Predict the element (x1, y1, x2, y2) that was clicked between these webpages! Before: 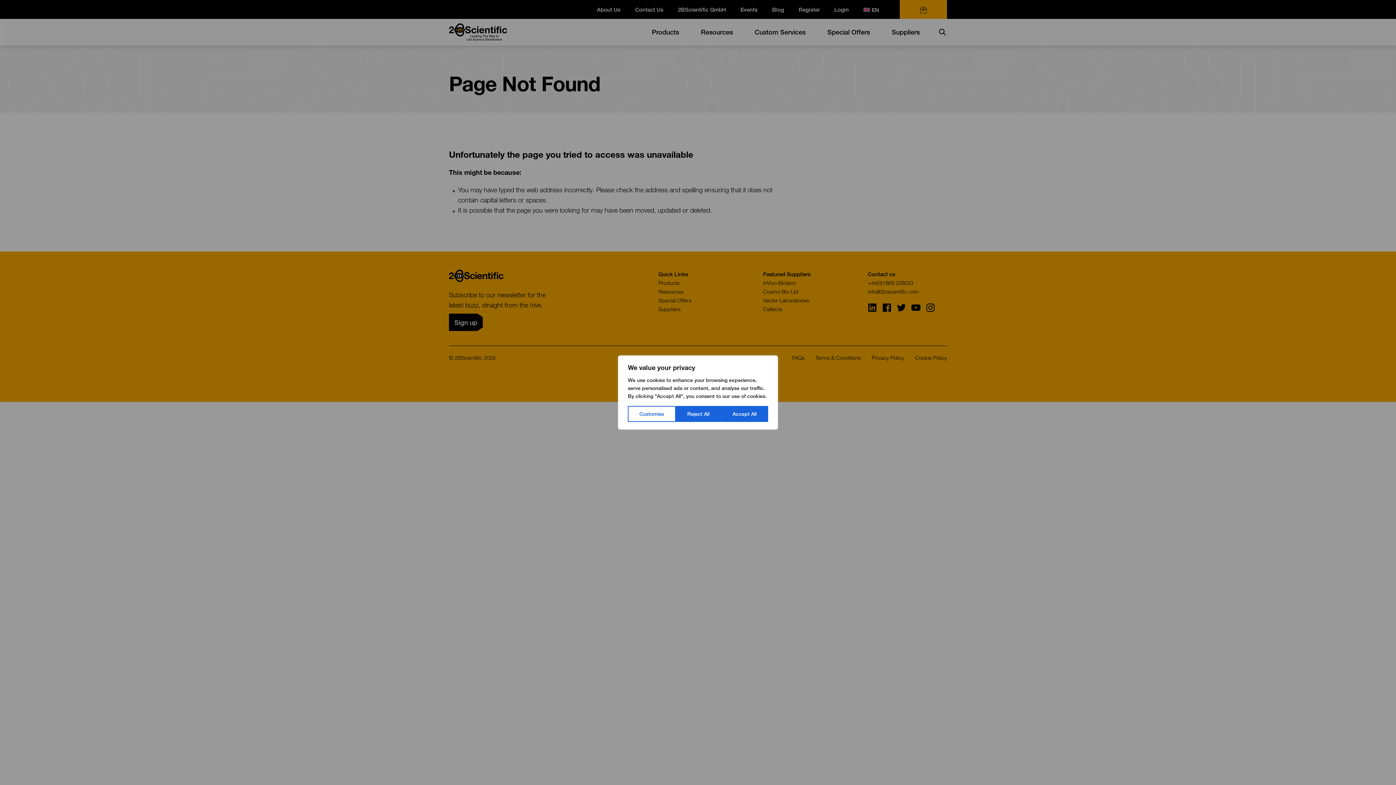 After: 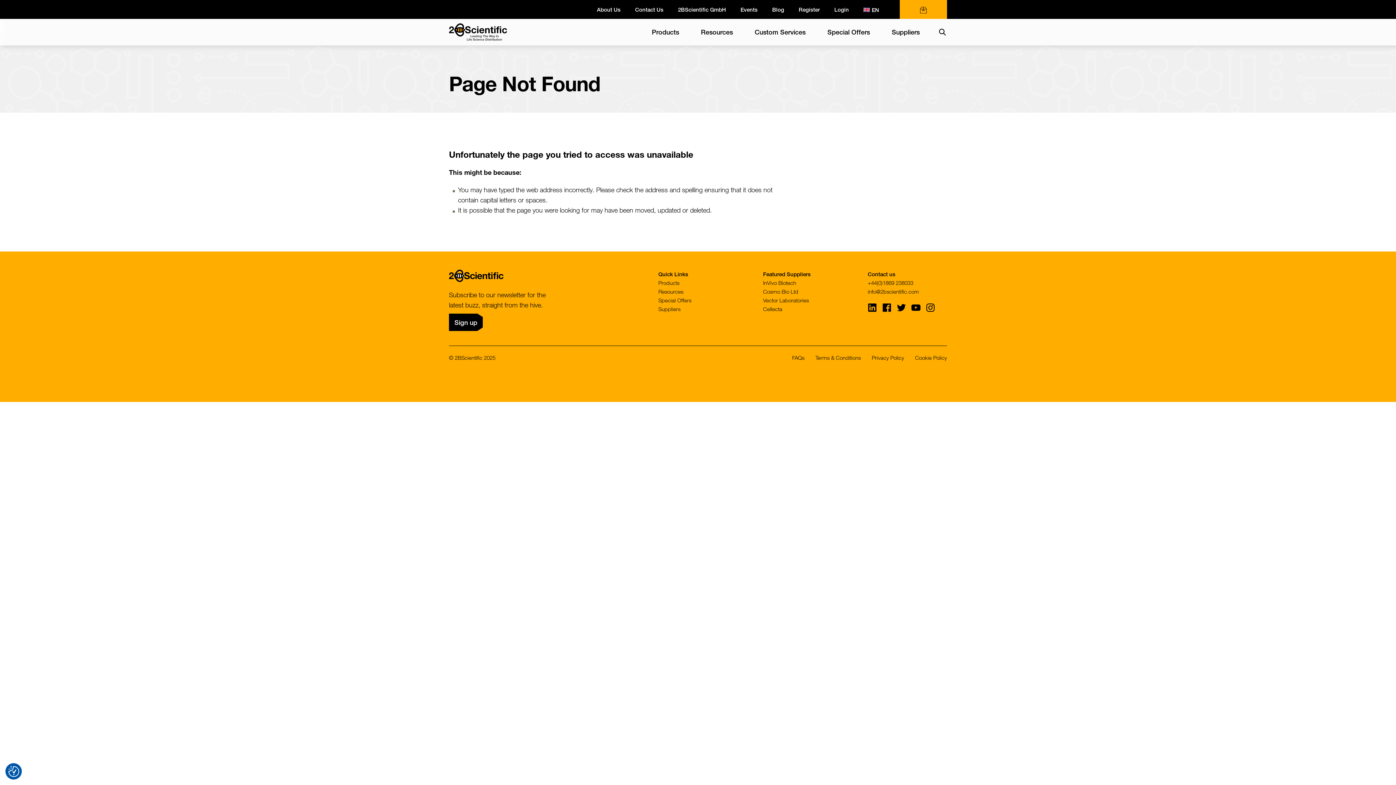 Action: bbox: (675, 406, 721, 422) label: Reject All